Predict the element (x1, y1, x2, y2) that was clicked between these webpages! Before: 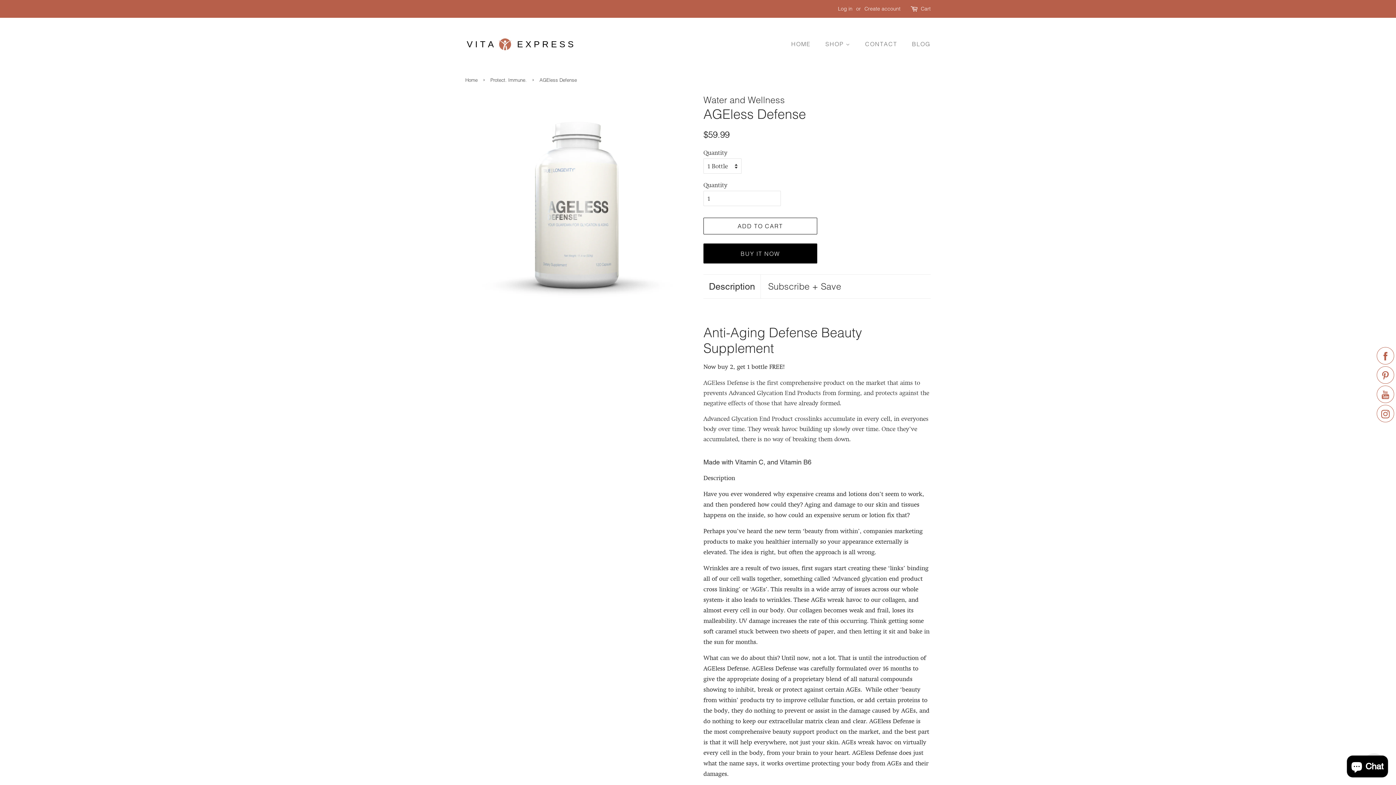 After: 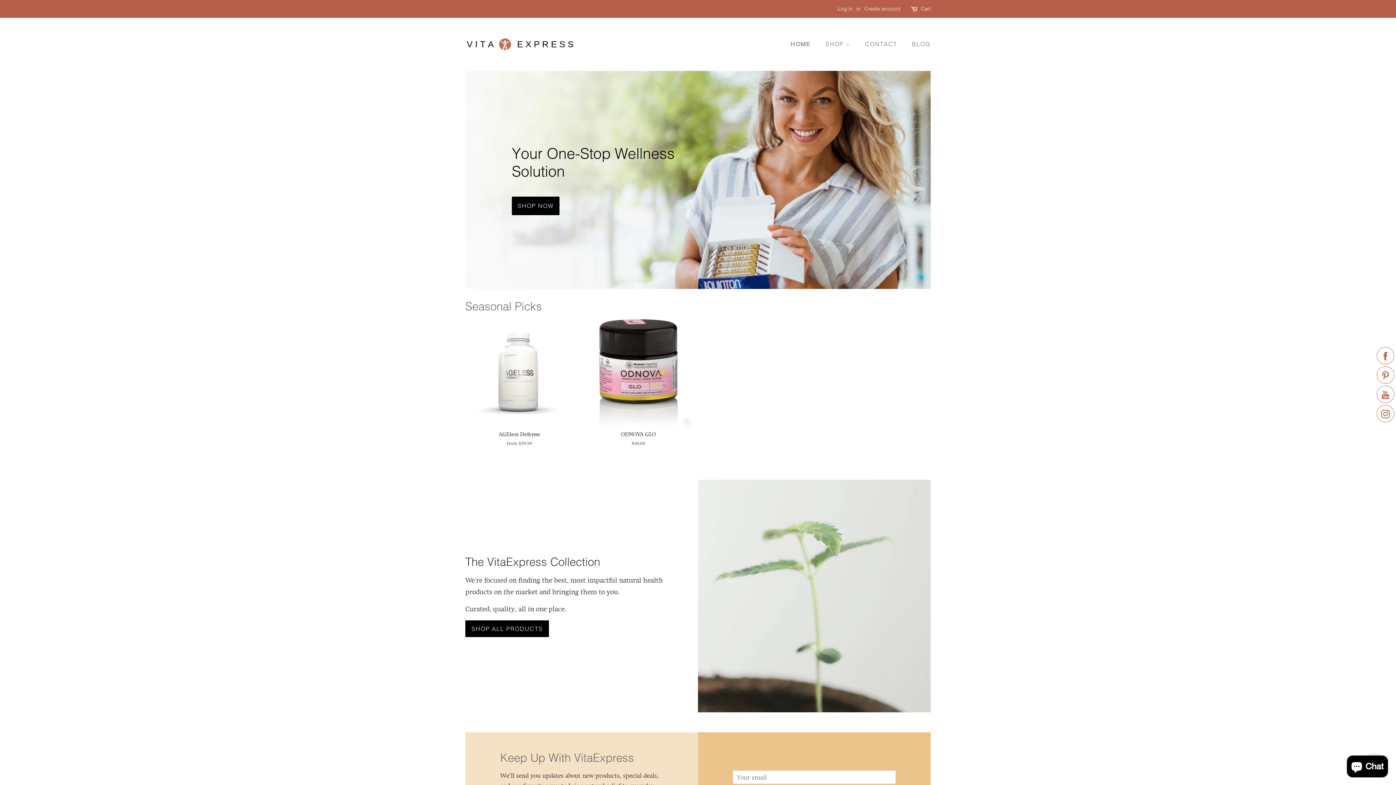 Action: bbox: (791, 36, 818, 51) label: HOME